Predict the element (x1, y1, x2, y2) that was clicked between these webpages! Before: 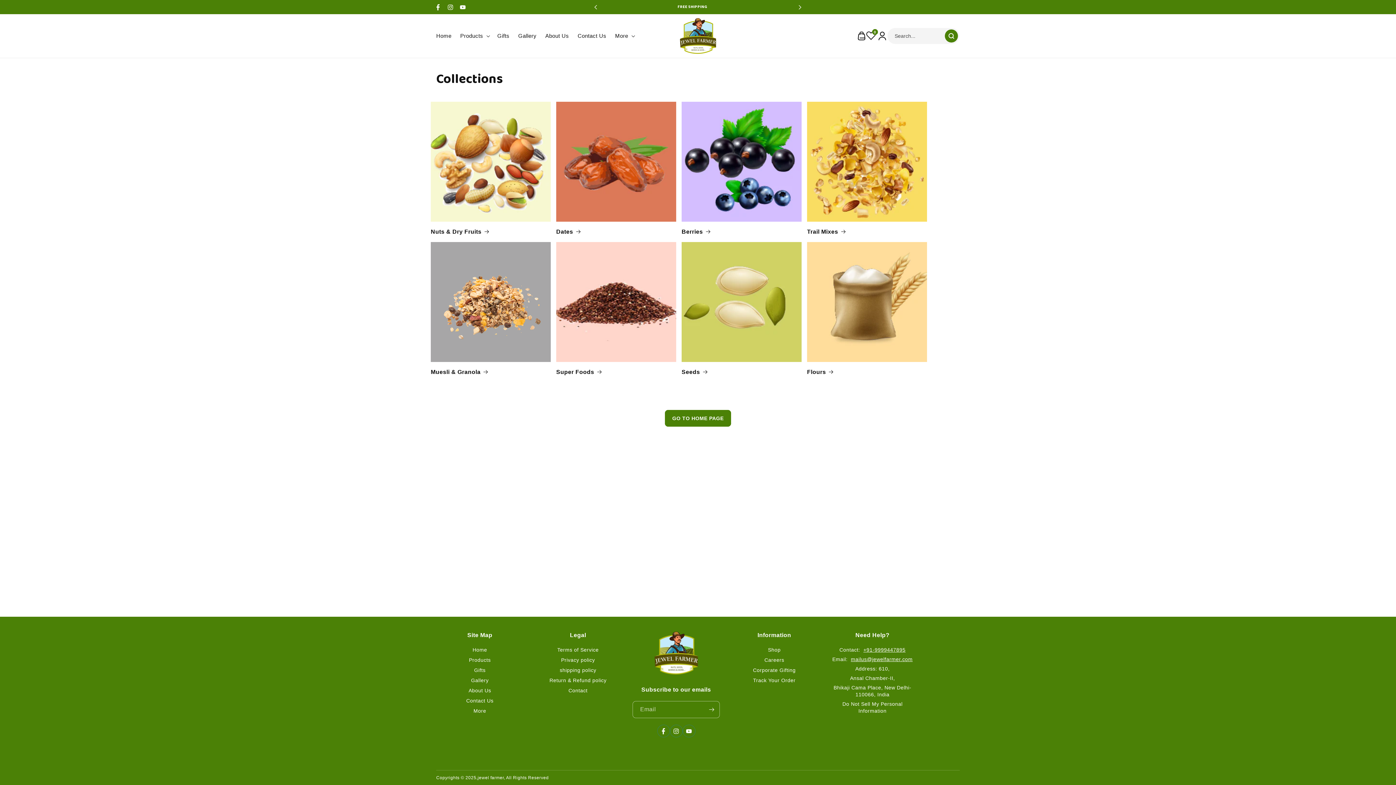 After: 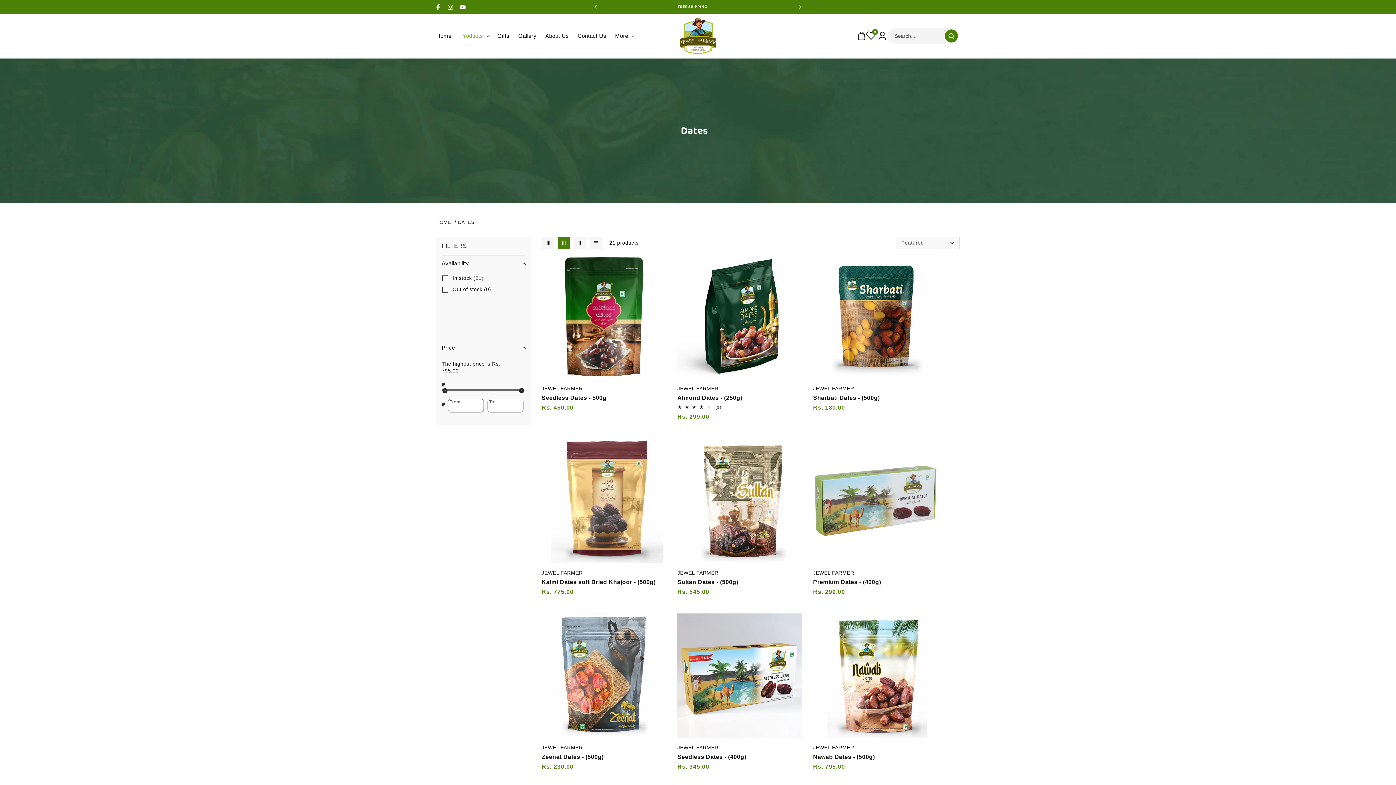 Action: label: Dates bbox: (556, 228, 676, 236)